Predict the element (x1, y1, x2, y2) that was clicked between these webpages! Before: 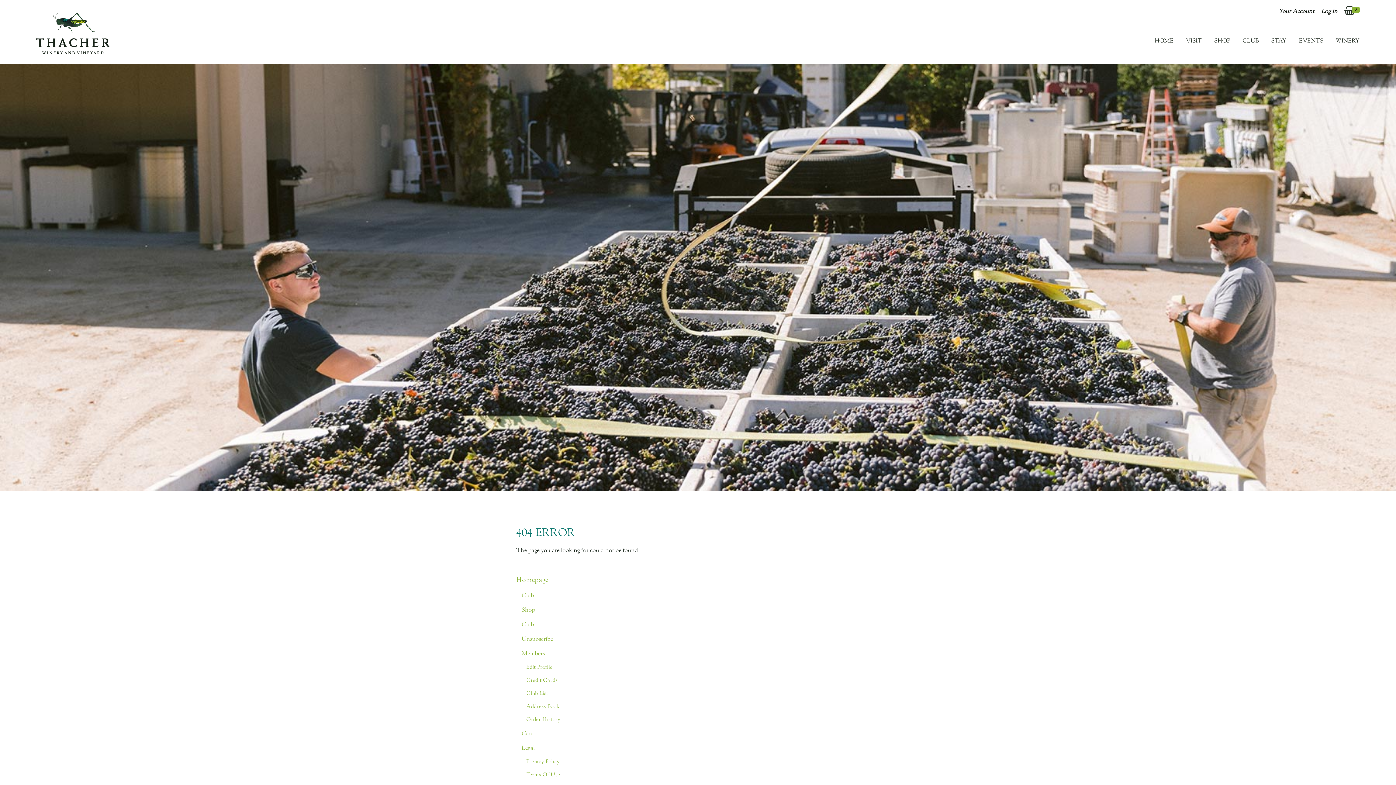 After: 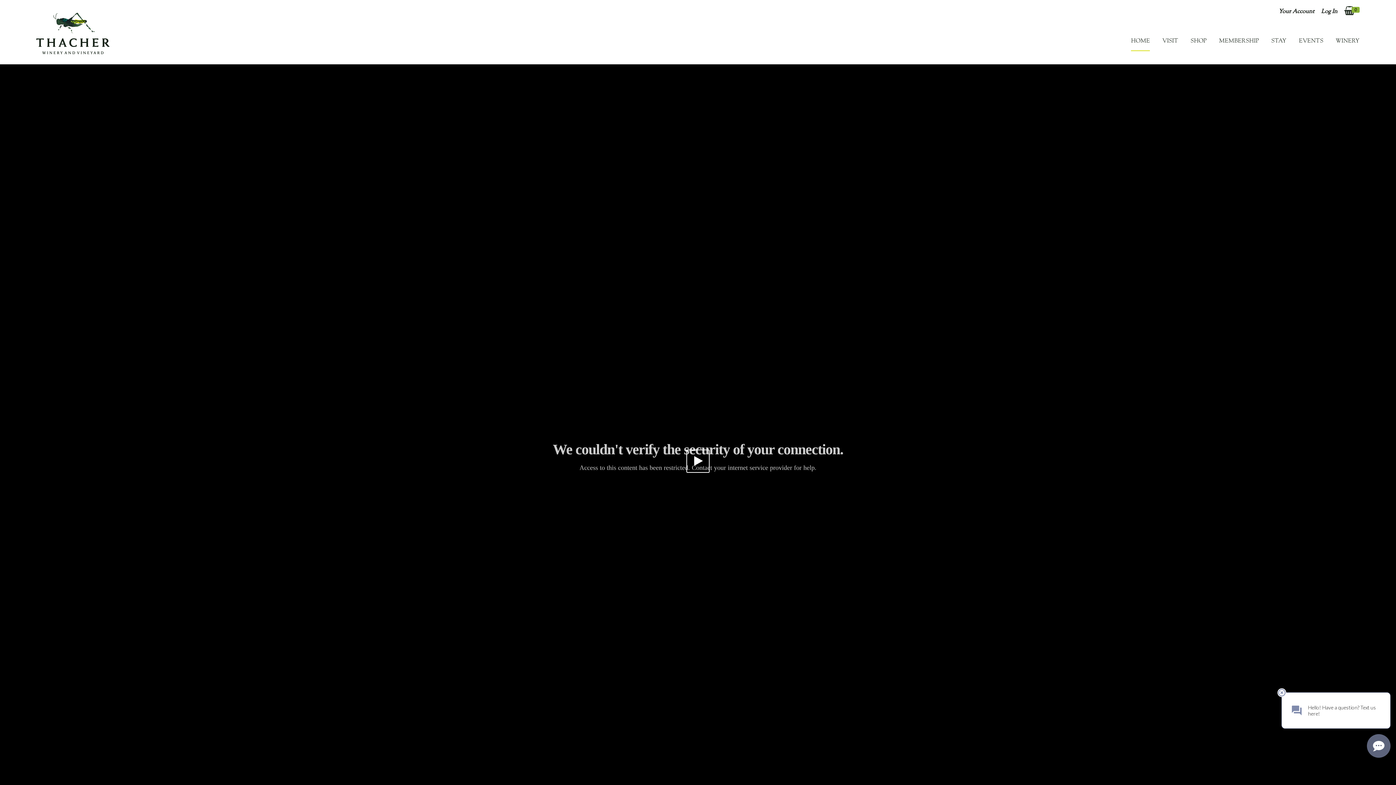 Action: bbox: (1154, 37, 1173, 44) label: HOME